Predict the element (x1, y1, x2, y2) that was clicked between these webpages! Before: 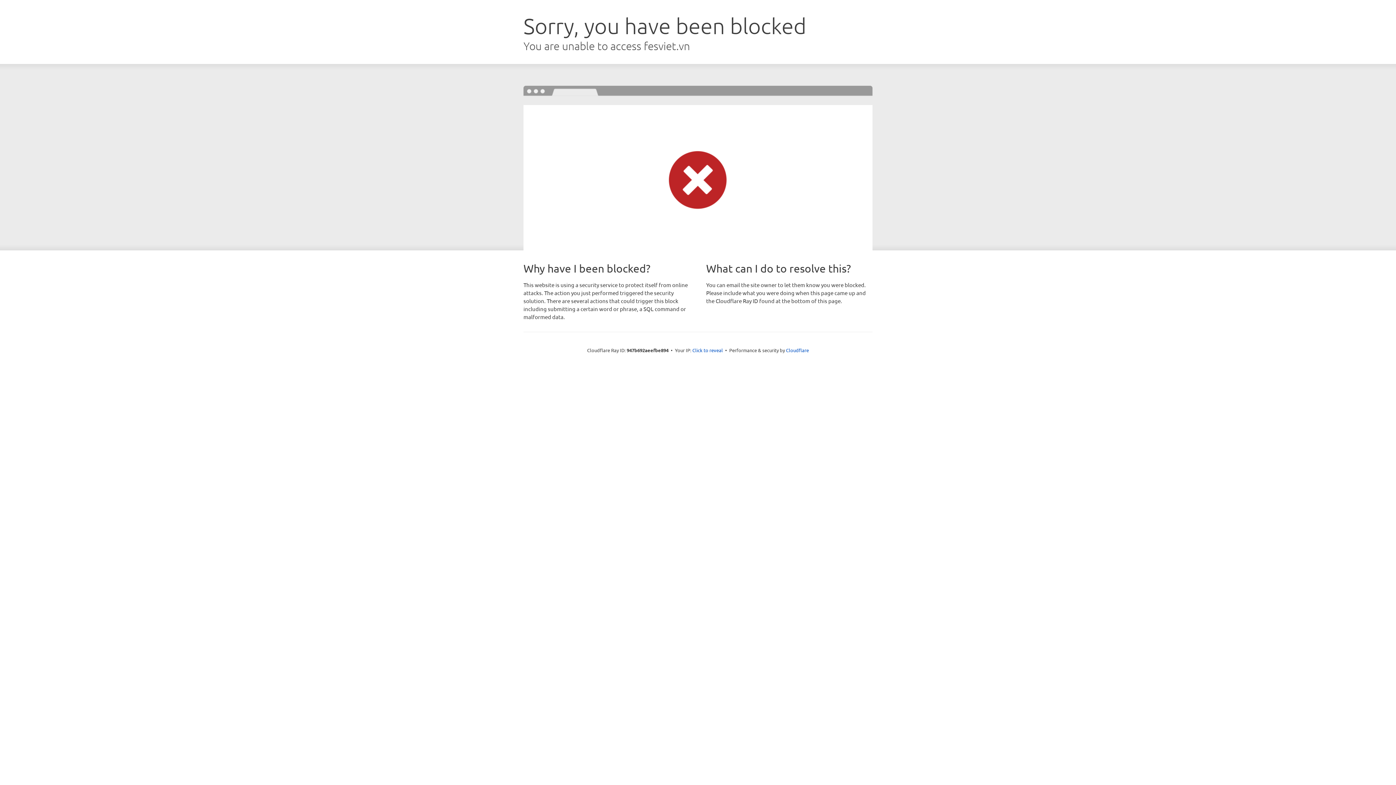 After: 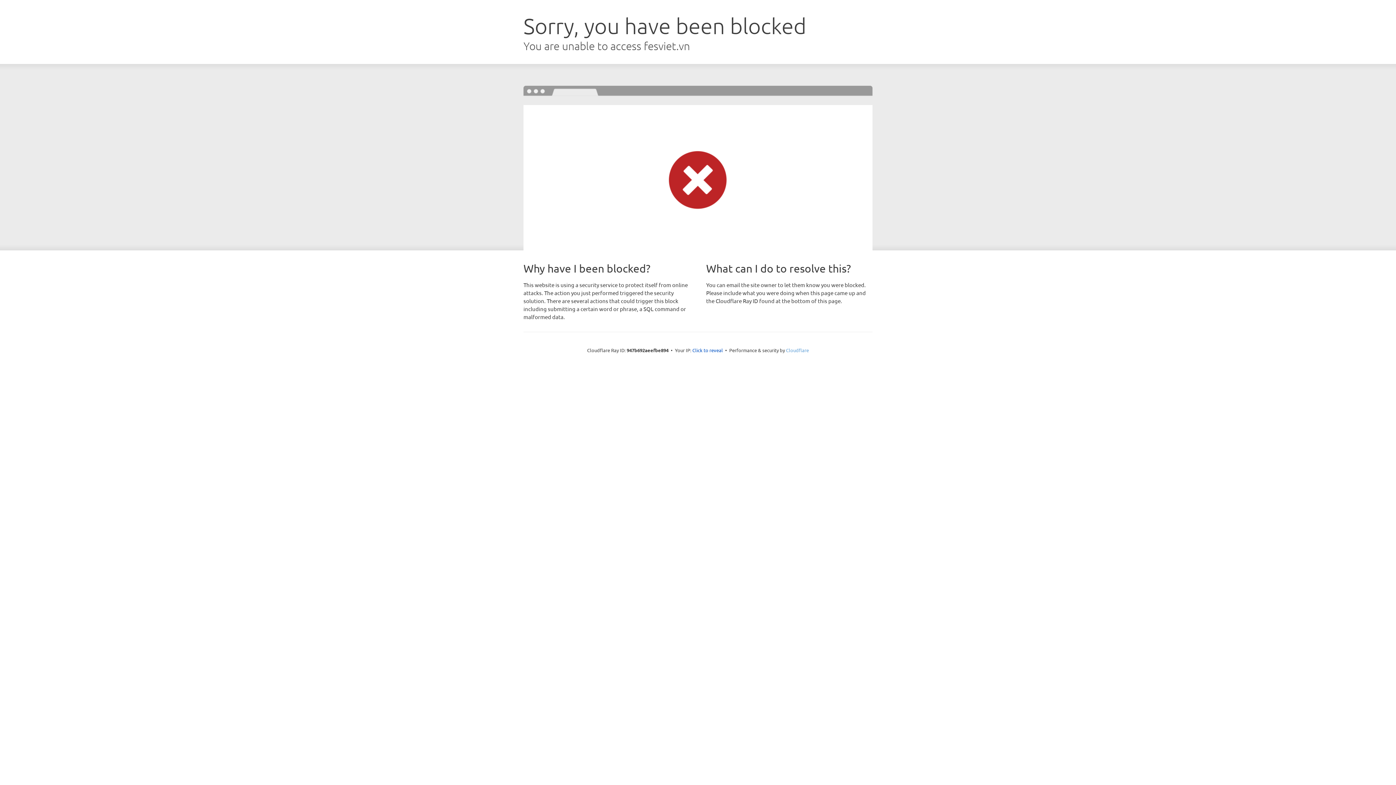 Action: label: Cloudflare bbox: (786, 347, 809, 353)